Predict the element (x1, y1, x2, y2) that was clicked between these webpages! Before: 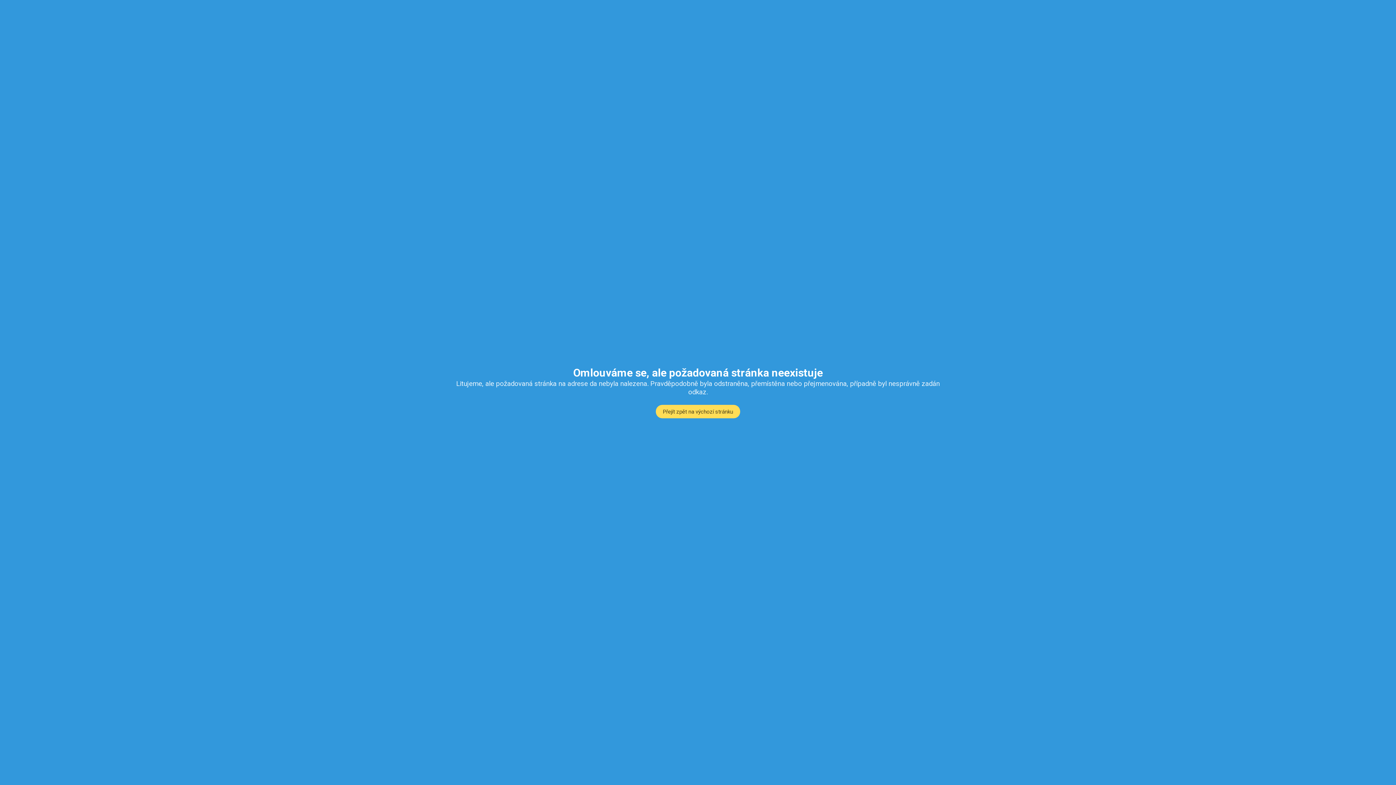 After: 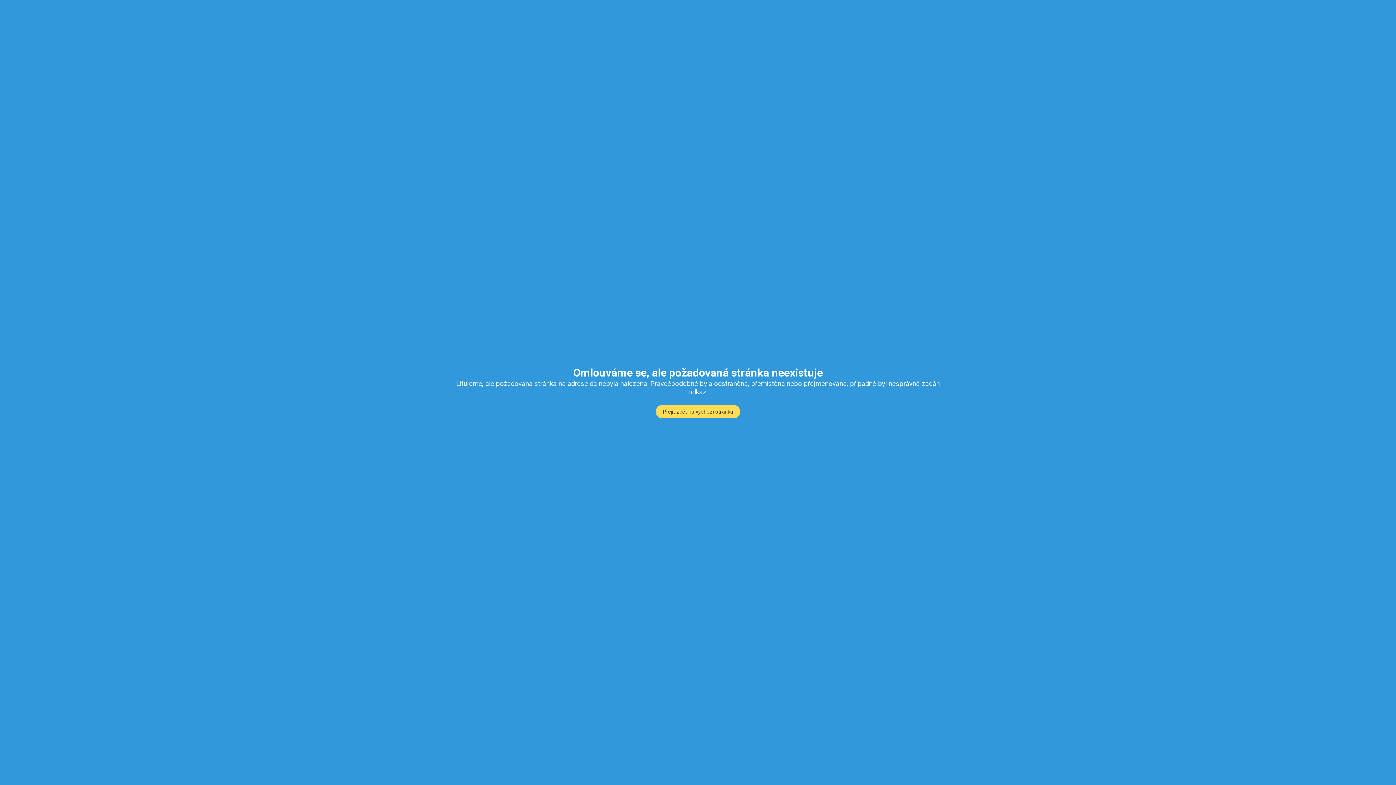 Action: bbox: (655, 405, 740, 418) label: Přejít zpět na výchozí stránku